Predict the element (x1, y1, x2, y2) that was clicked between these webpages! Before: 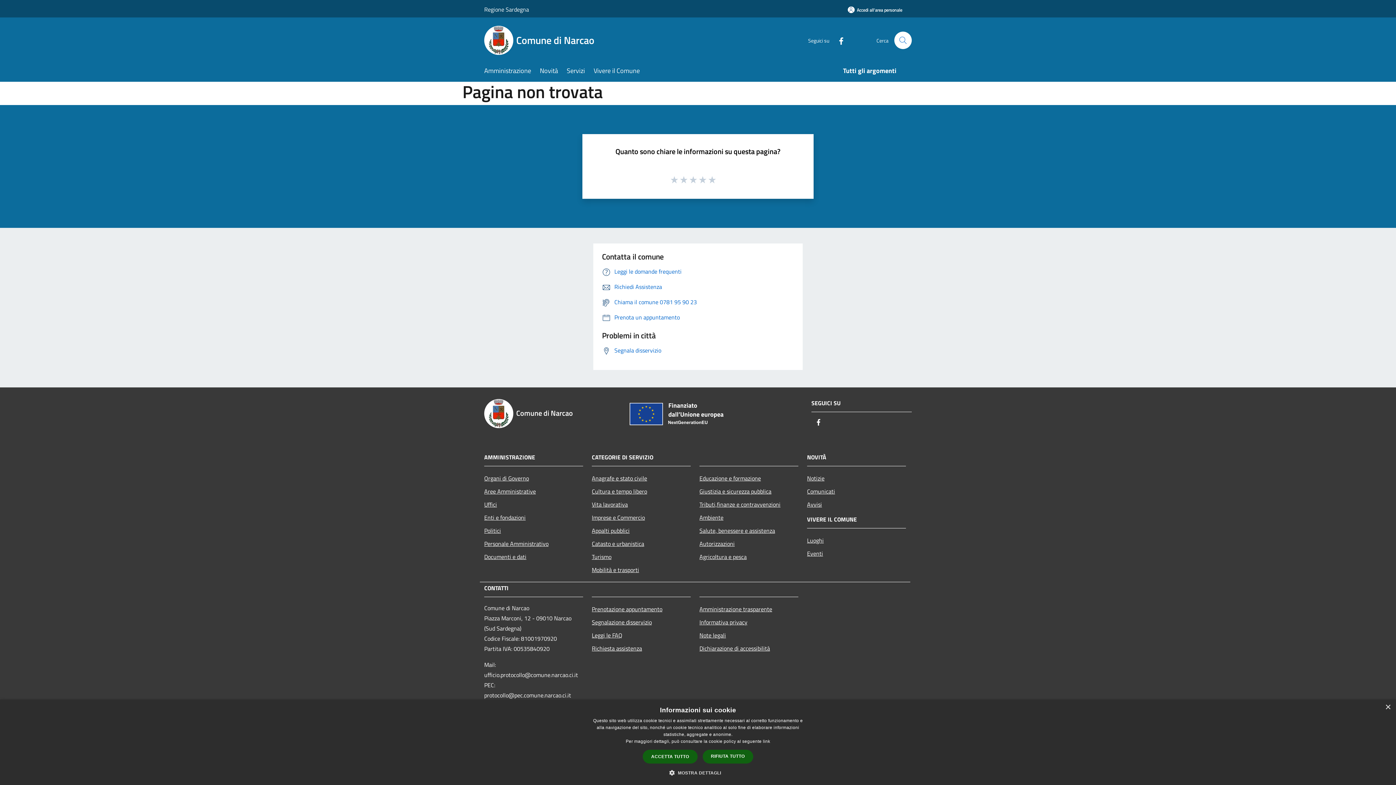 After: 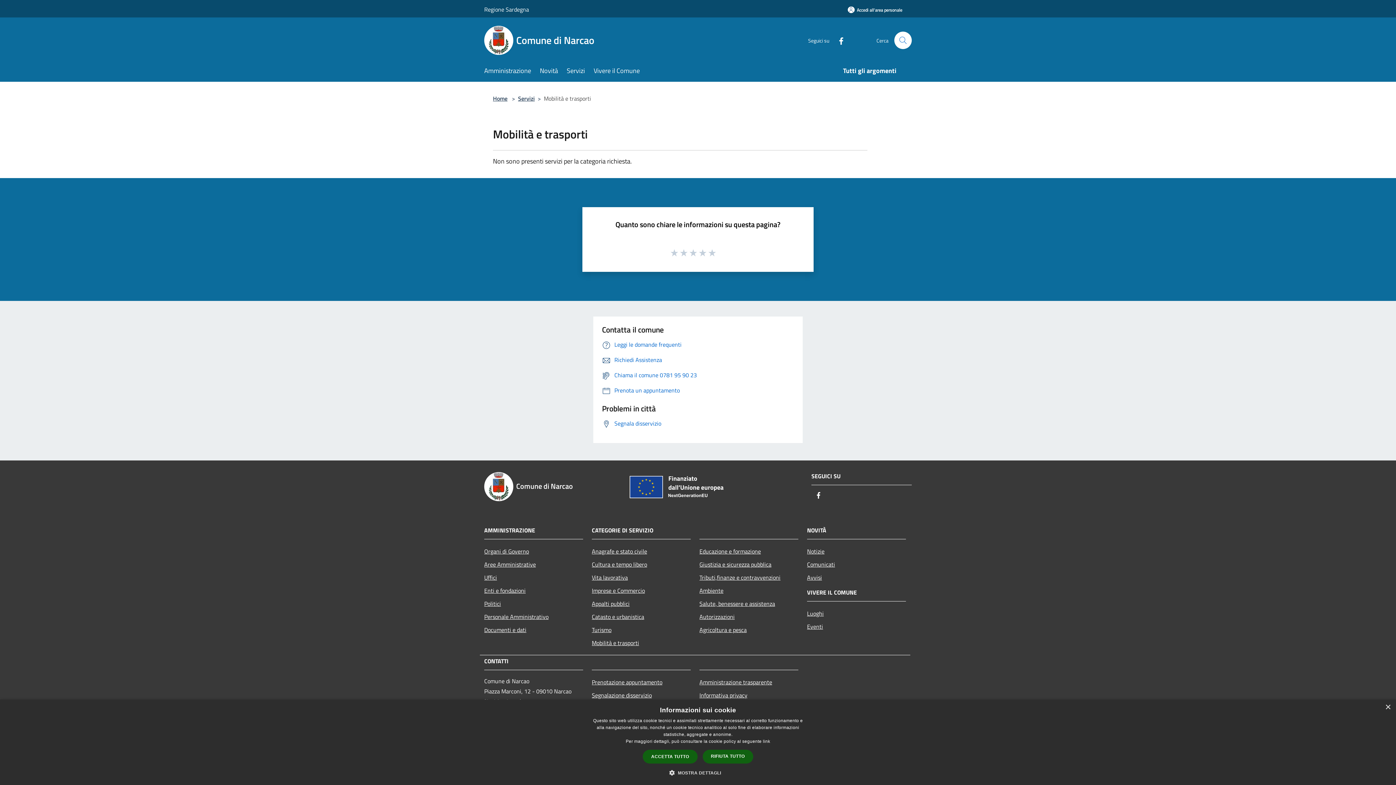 Action: label: Mobilità e trasporti bbox: (592, 563, 690, 576)